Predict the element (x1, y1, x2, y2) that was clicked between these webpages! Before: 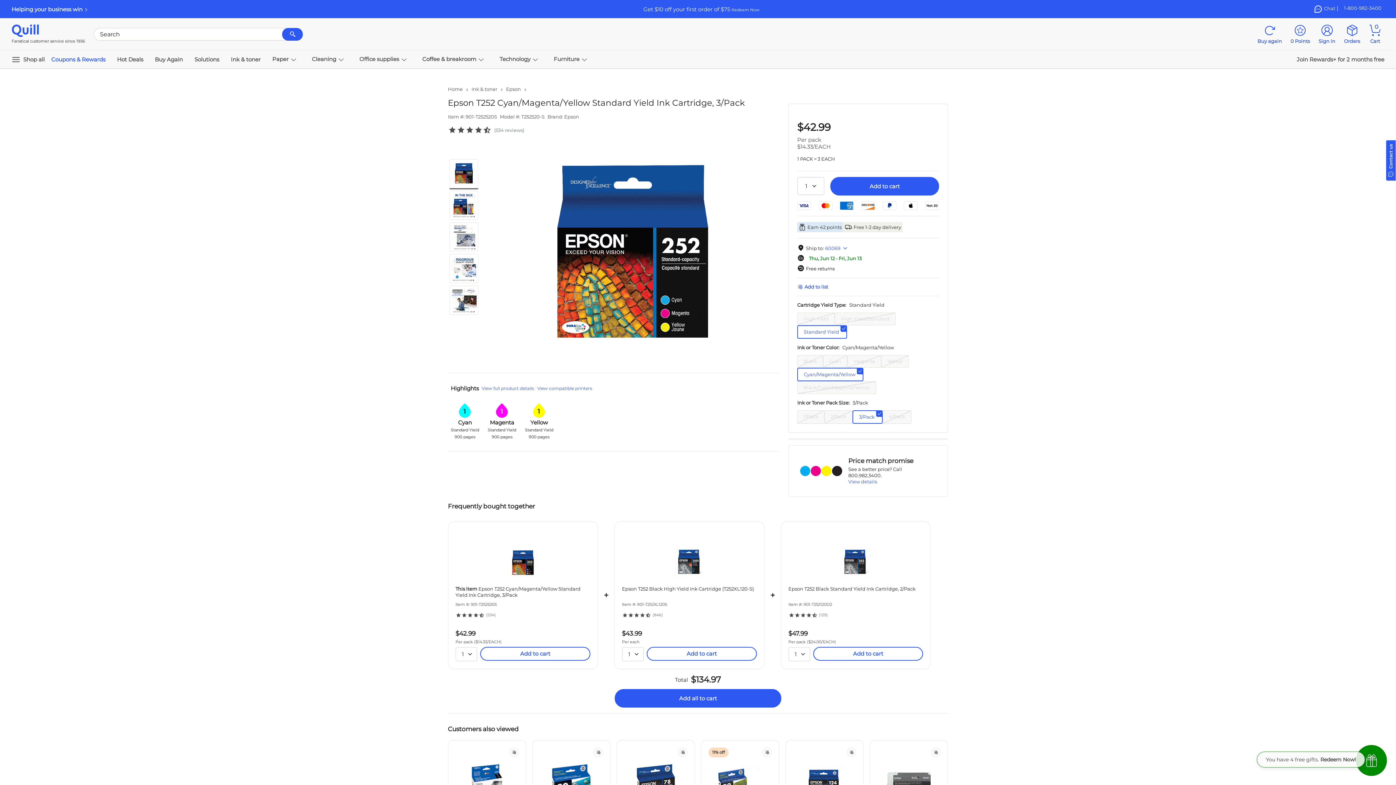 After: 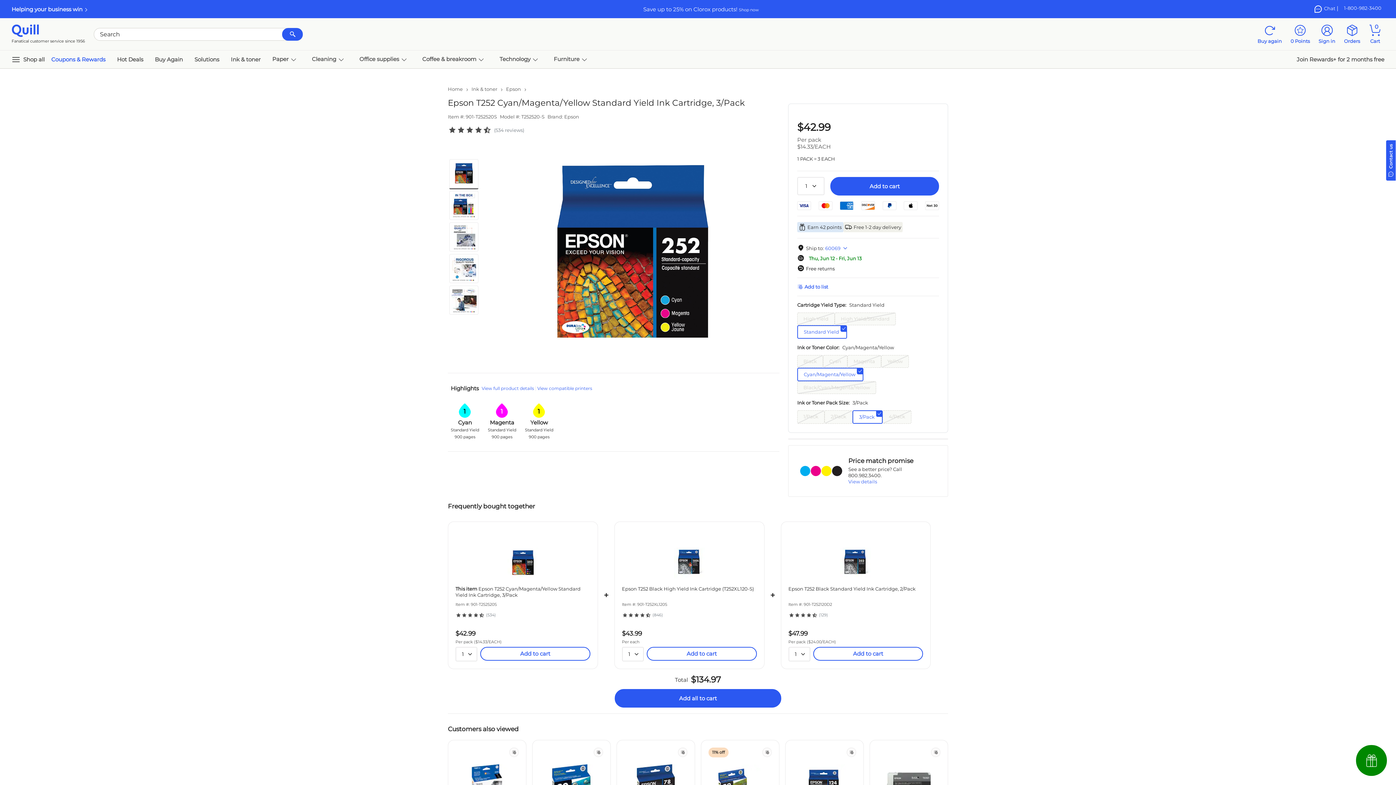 Action: label: Cyan/Magenta/Yellow bbox: (797, 368, 863, 381)